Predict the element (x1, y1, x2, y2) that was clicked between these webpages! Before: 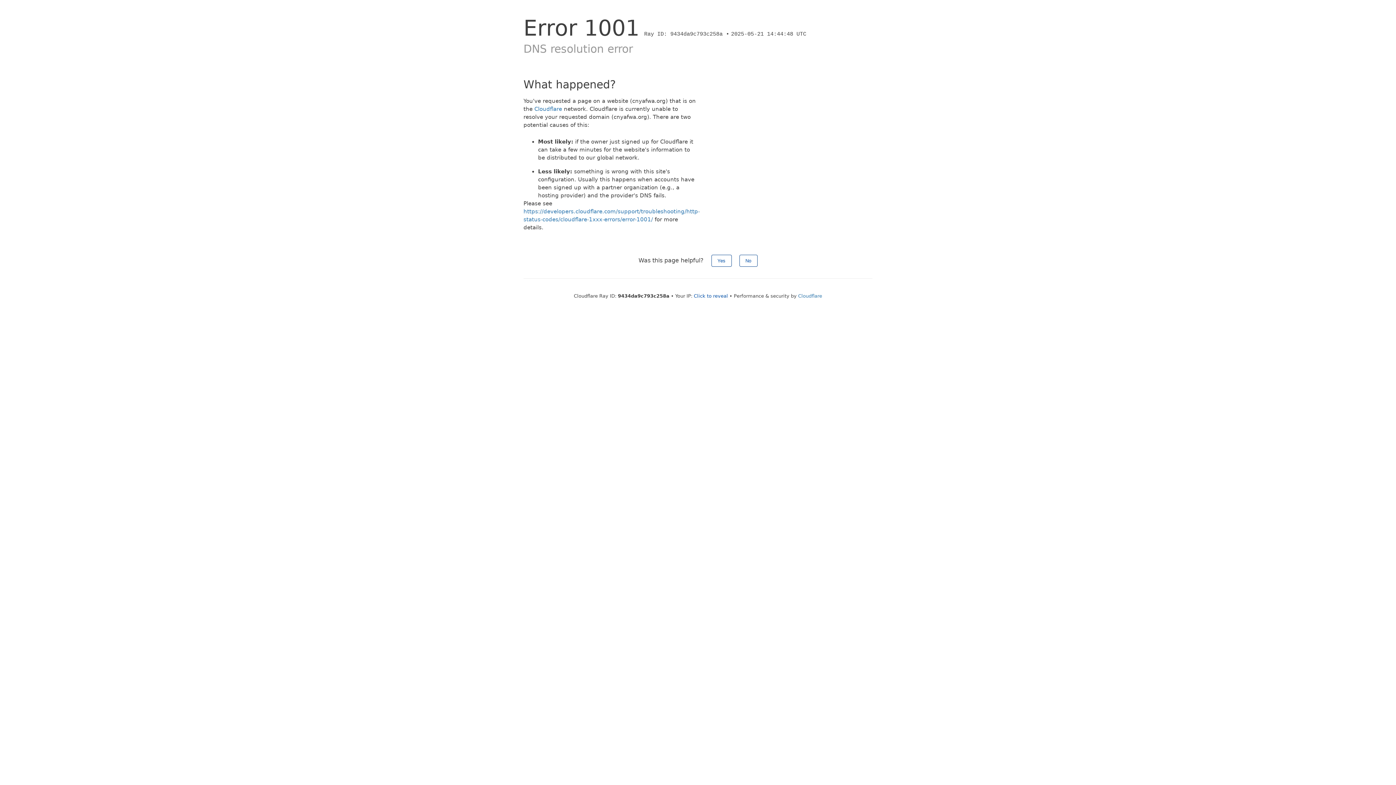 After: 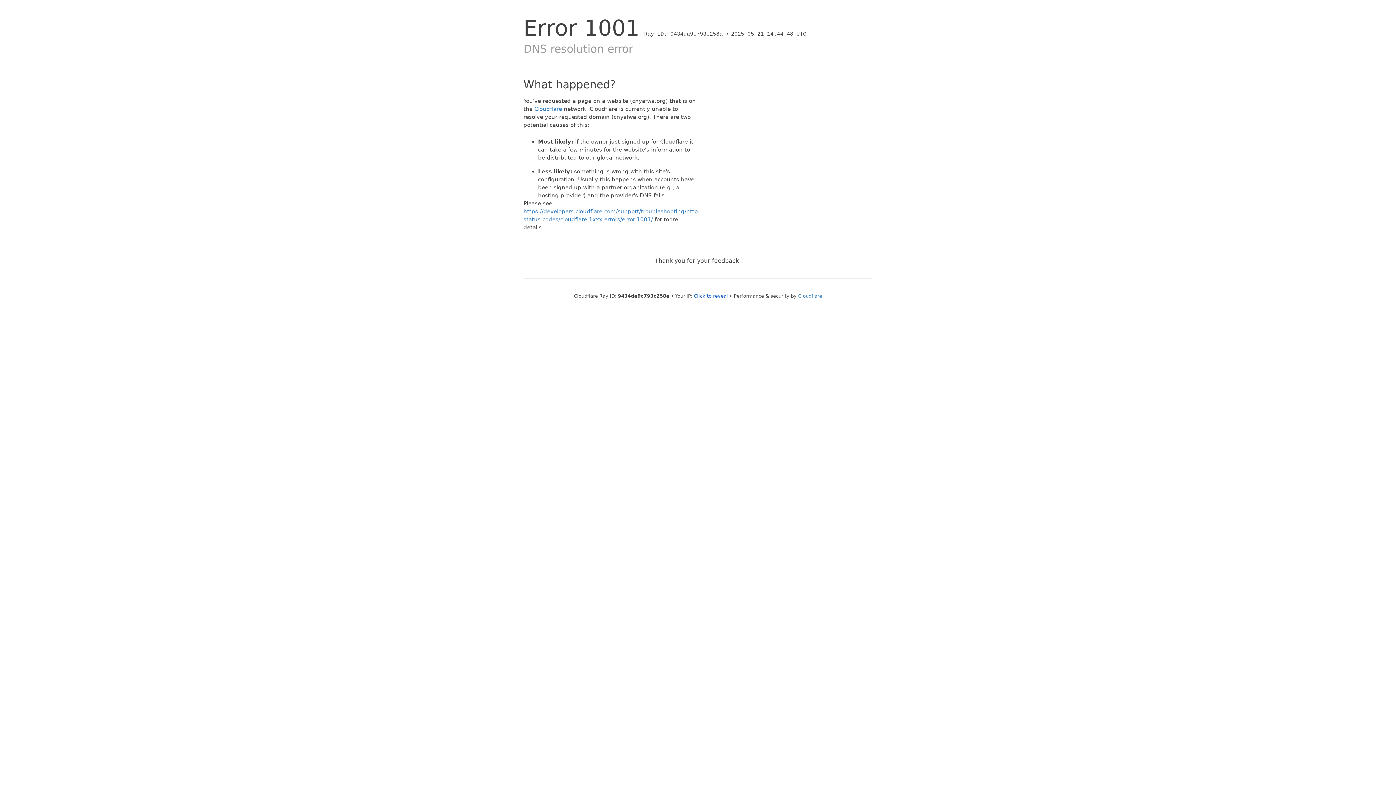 Action: label: Yes bbox: (711, 254, 731, 266)